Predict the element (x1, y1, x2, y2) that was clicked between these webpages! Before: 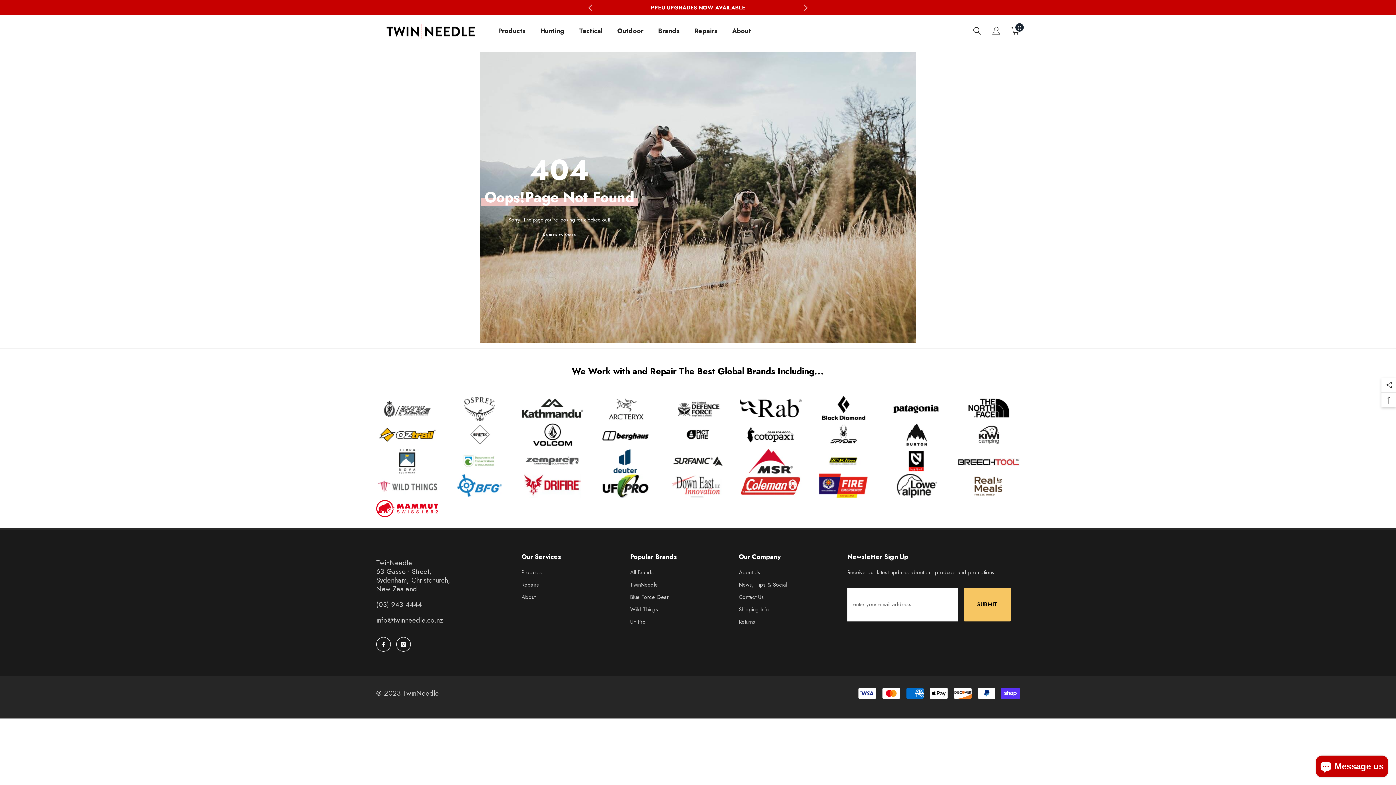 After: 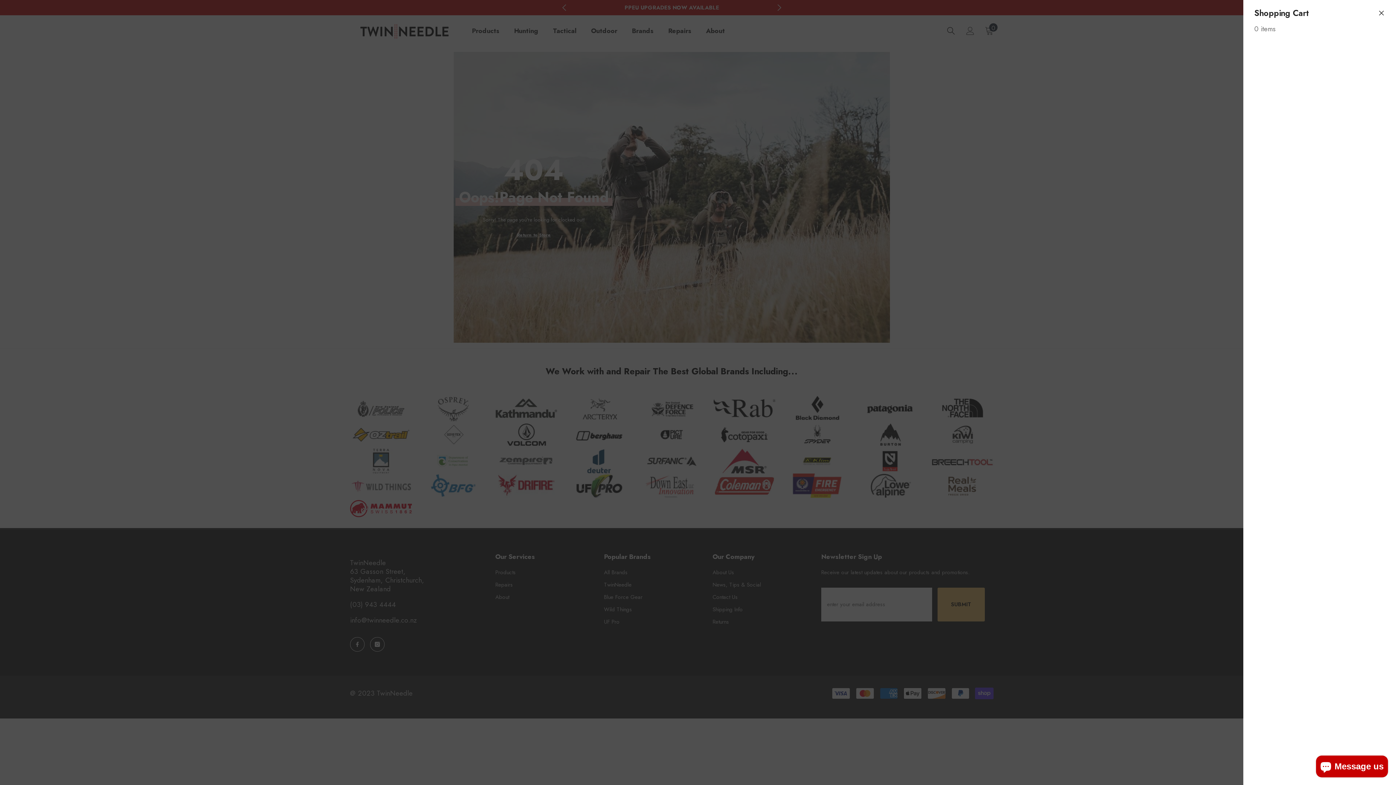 Action: bbox: (1011, 26, 1020, 35) label: Cart
0
0 items